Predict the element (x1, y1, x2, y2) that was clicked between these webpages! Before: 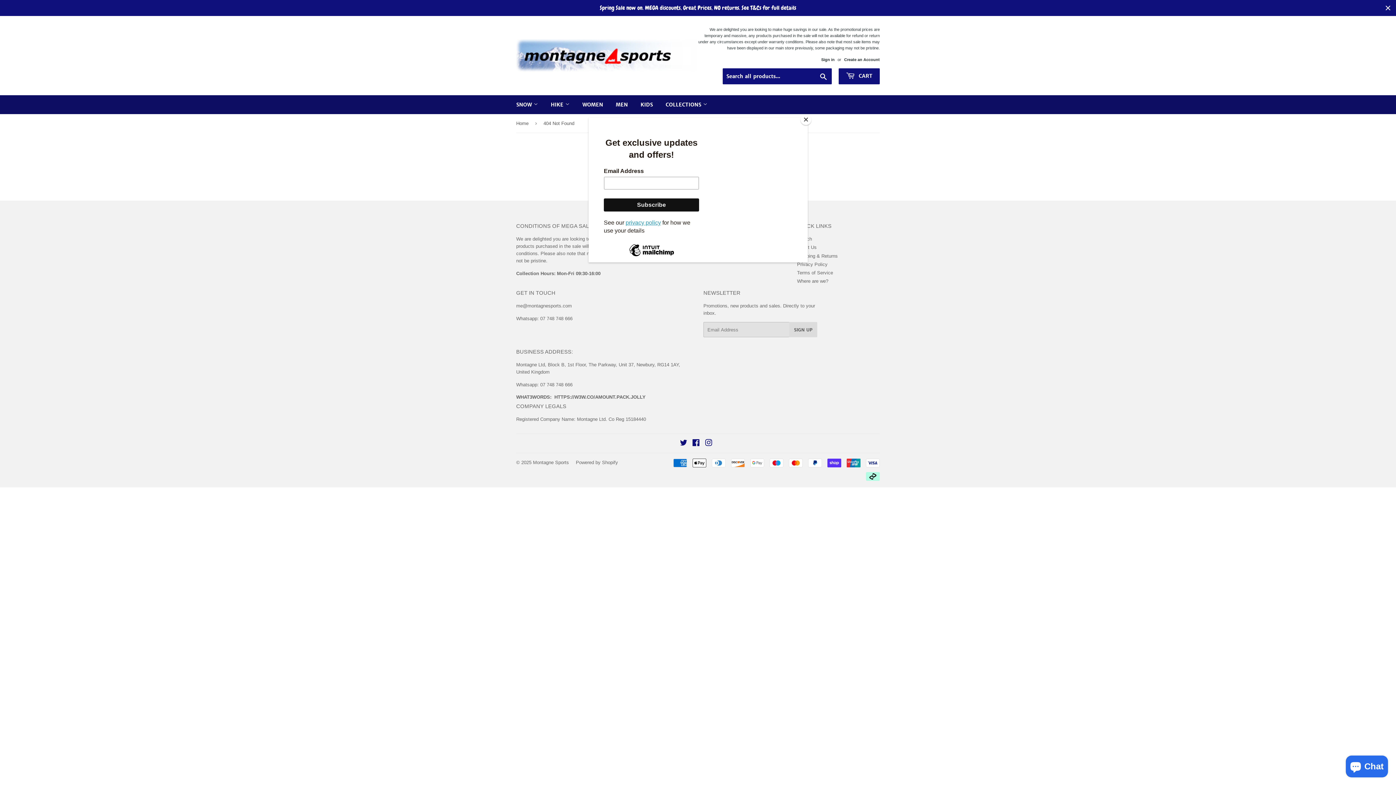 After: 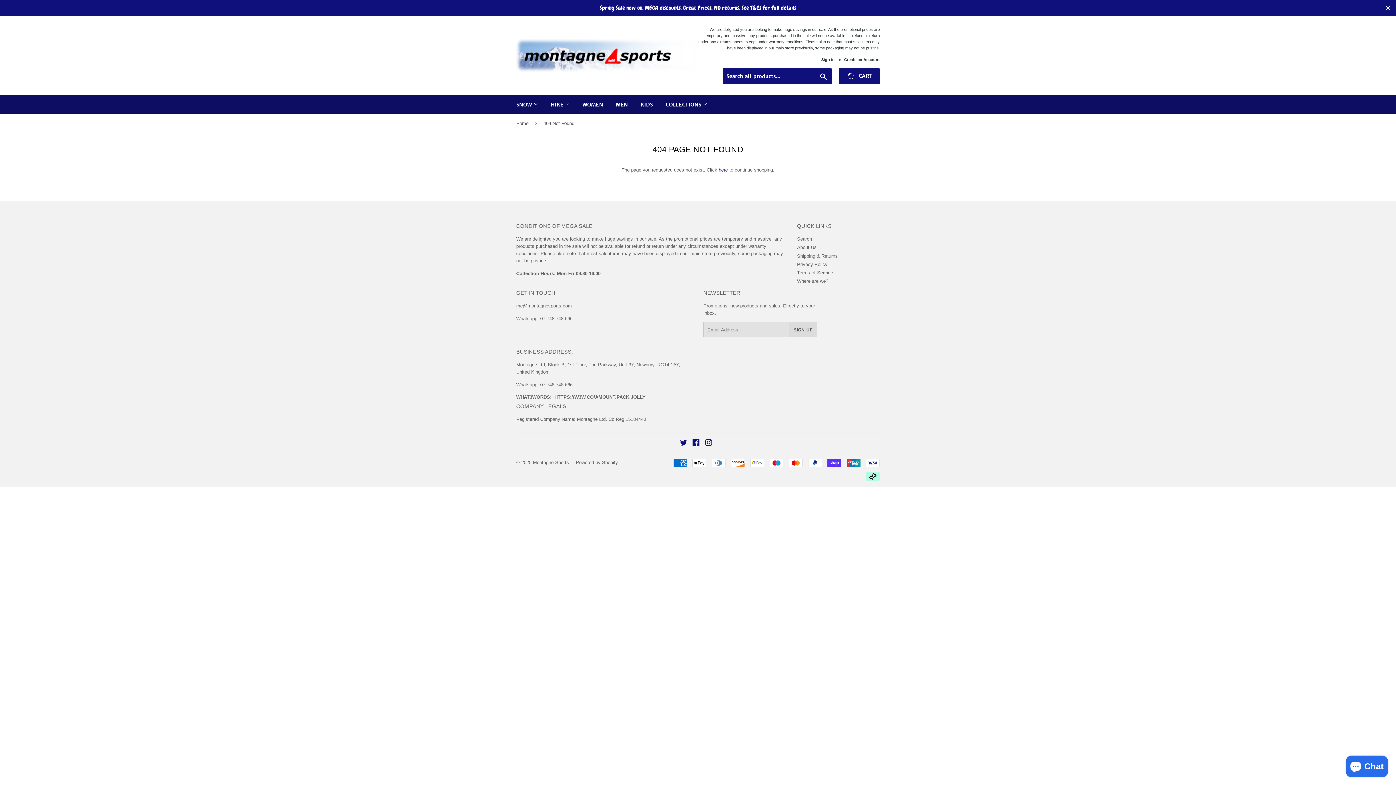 Action: bbox: (800, 114, 811, 125) label: Close